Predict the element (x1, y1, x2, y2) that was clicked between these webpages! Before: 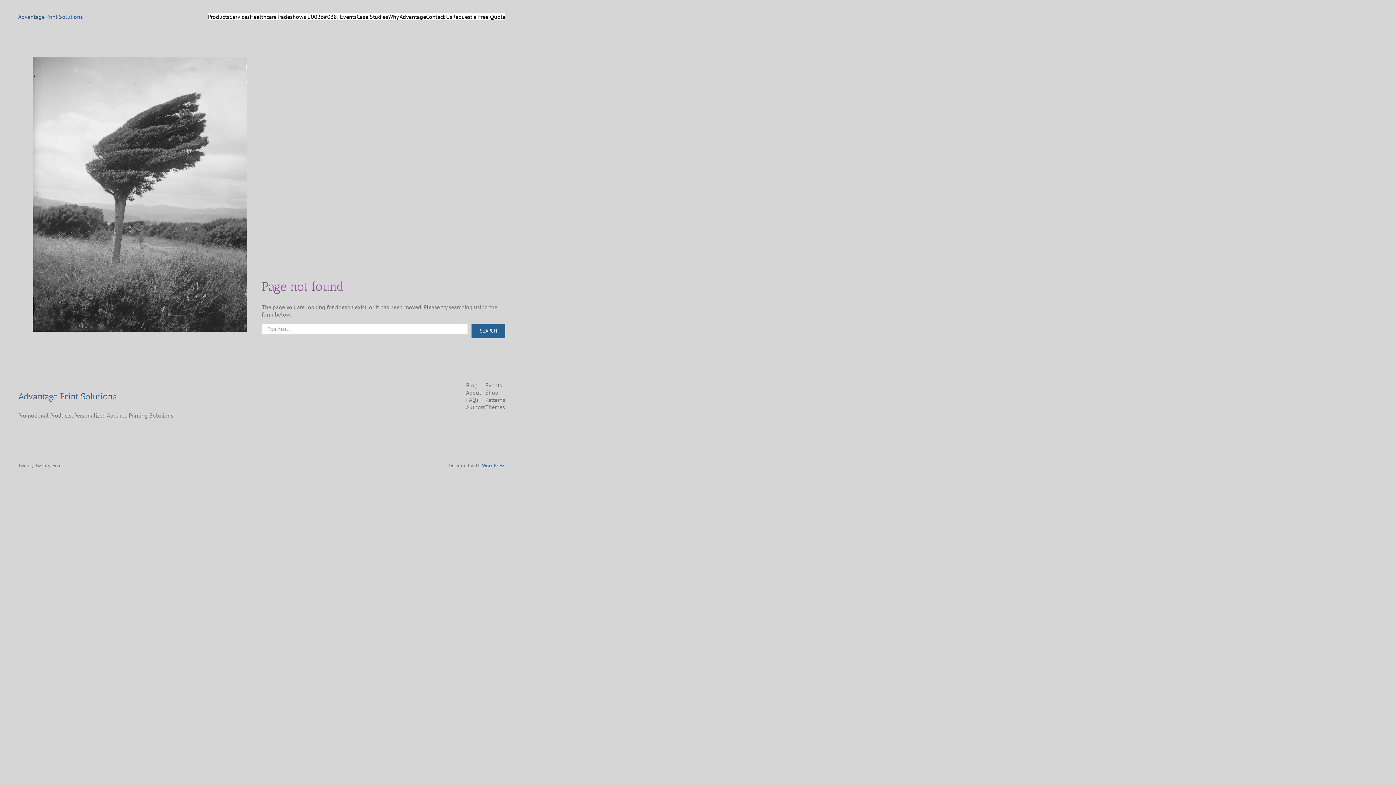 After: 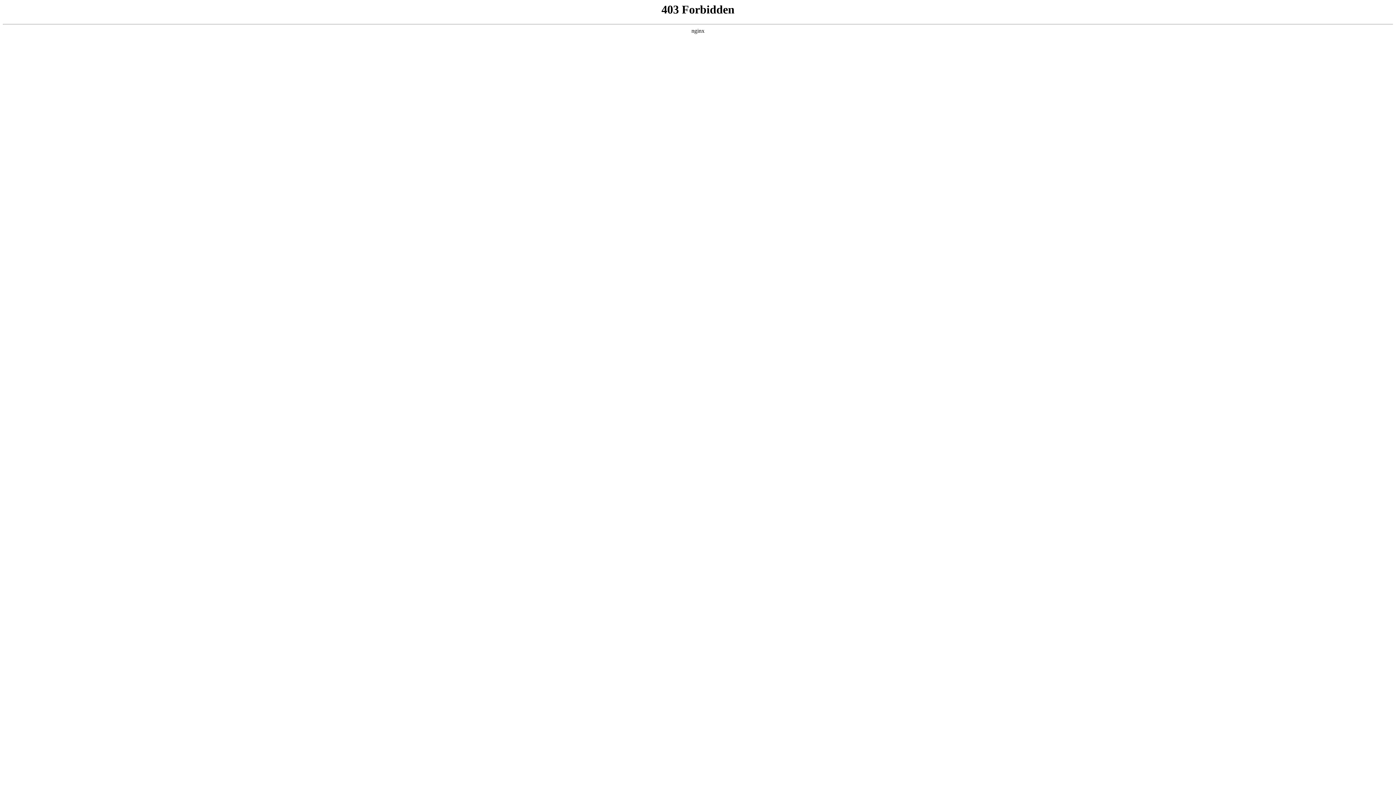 Action: bbox: (482, 462, 505, 469) label: WordPress